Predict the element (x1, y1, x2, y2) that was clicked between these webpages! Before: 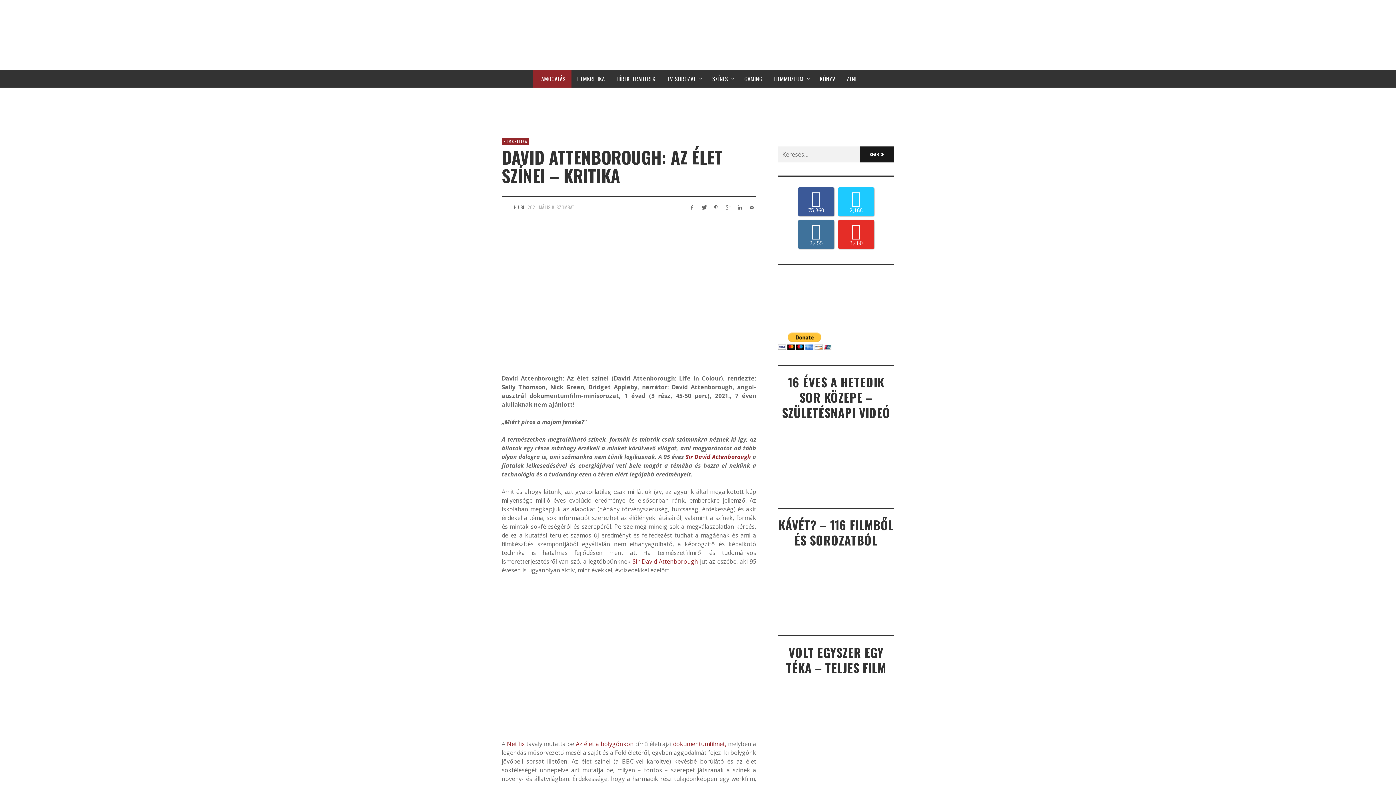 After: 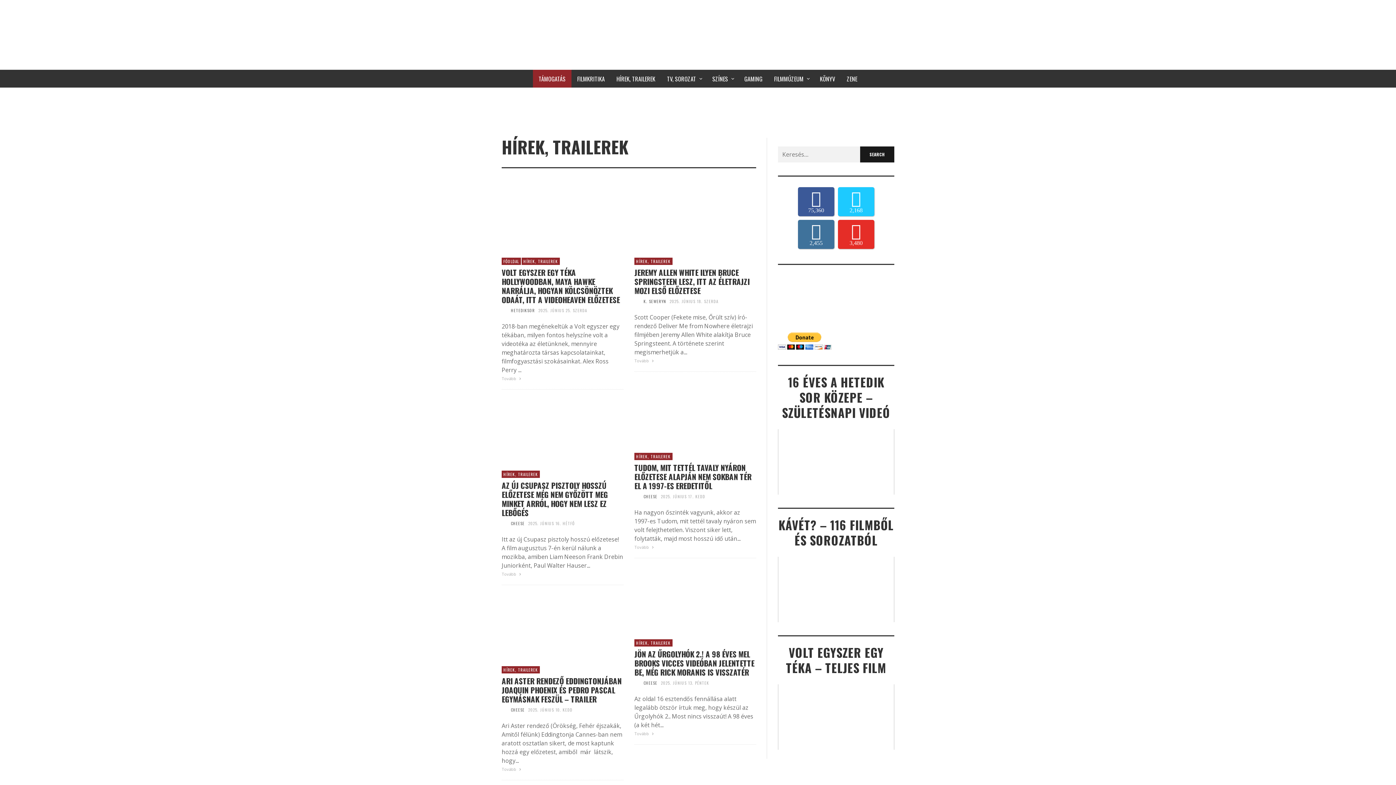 Action: bbox: (610, 69, 661, 87) label: HÍREK, TRAILEREK